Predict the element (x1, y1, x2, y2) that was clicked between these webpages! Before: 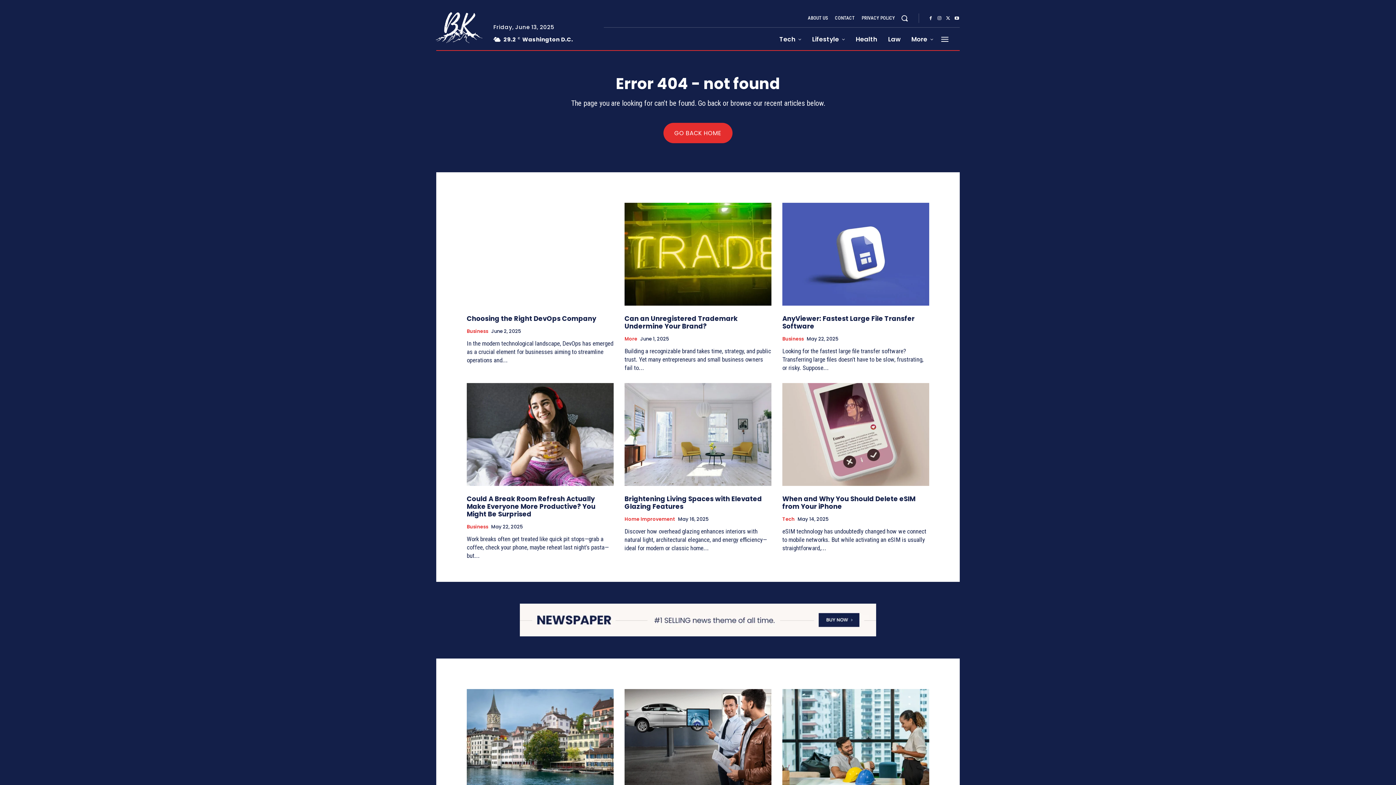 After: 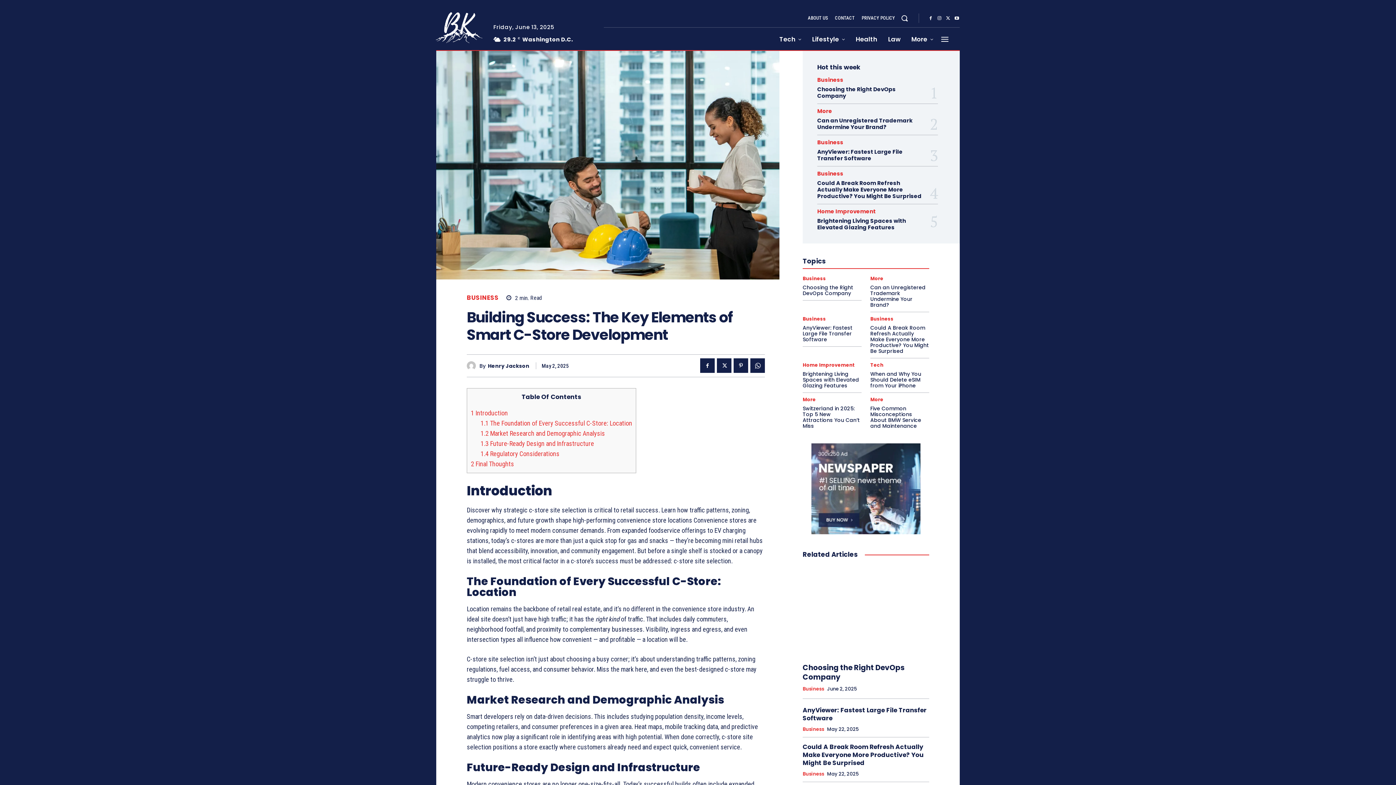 Action: bbox: (782, 689, 929, 792)